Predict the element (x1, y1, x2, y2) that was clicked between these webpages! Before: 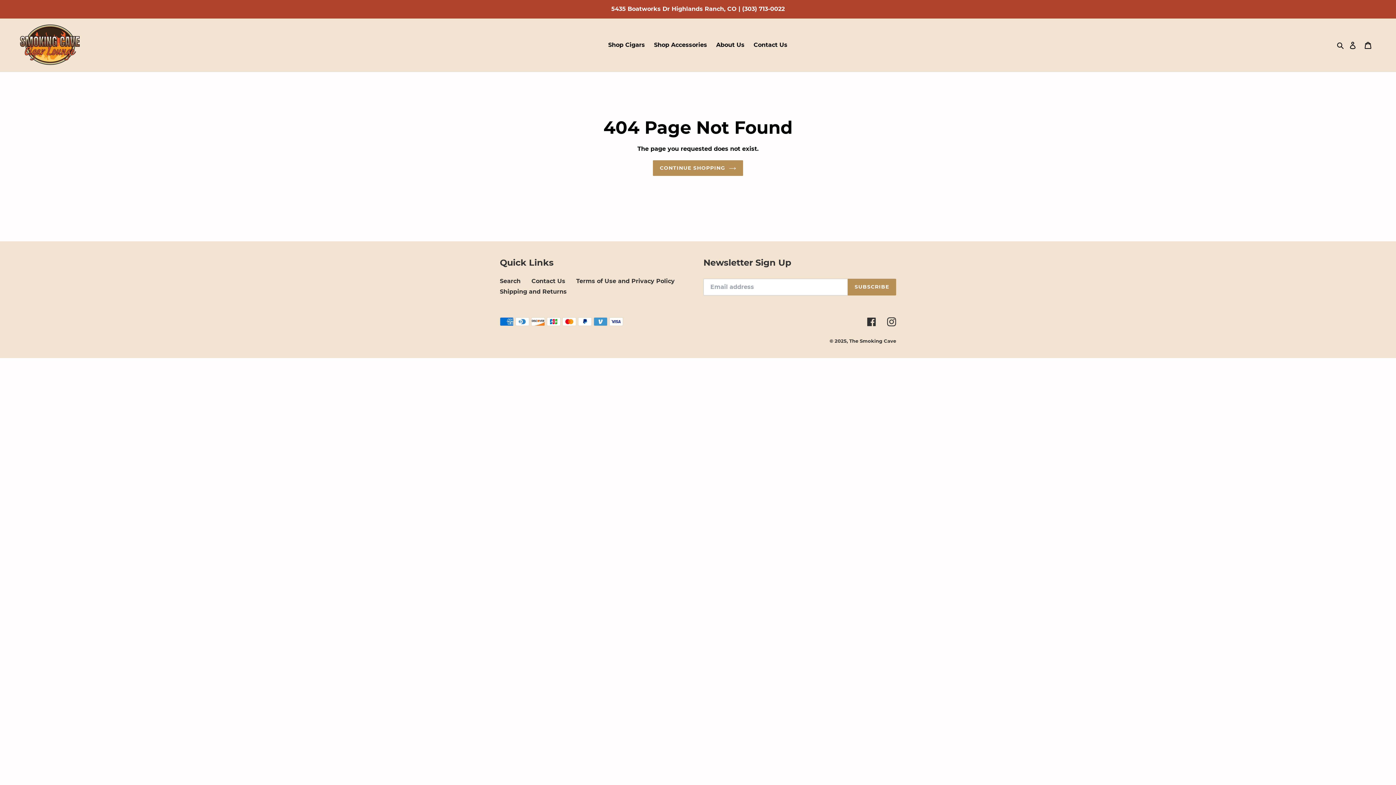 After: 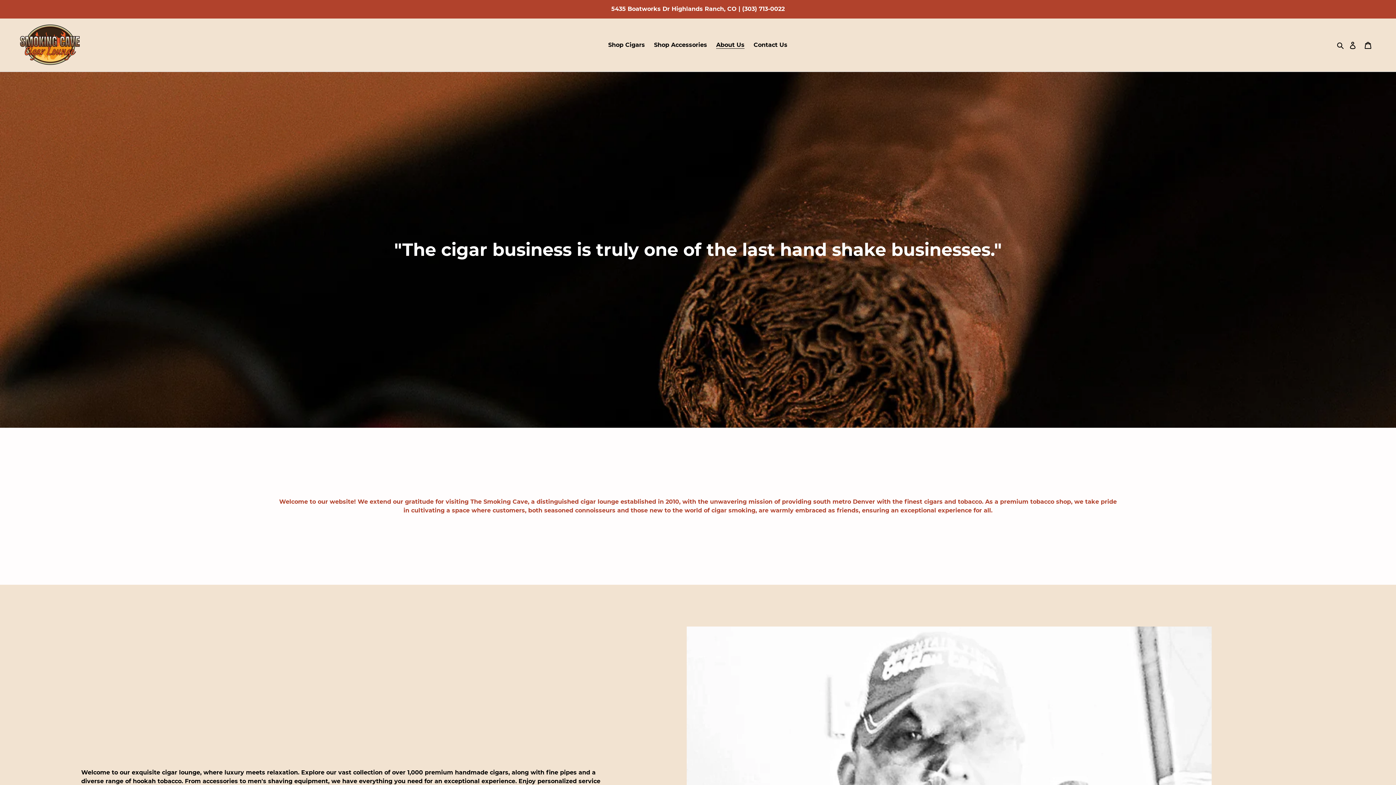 Action: label: About Us bbox: (712, 39, 748, 50)